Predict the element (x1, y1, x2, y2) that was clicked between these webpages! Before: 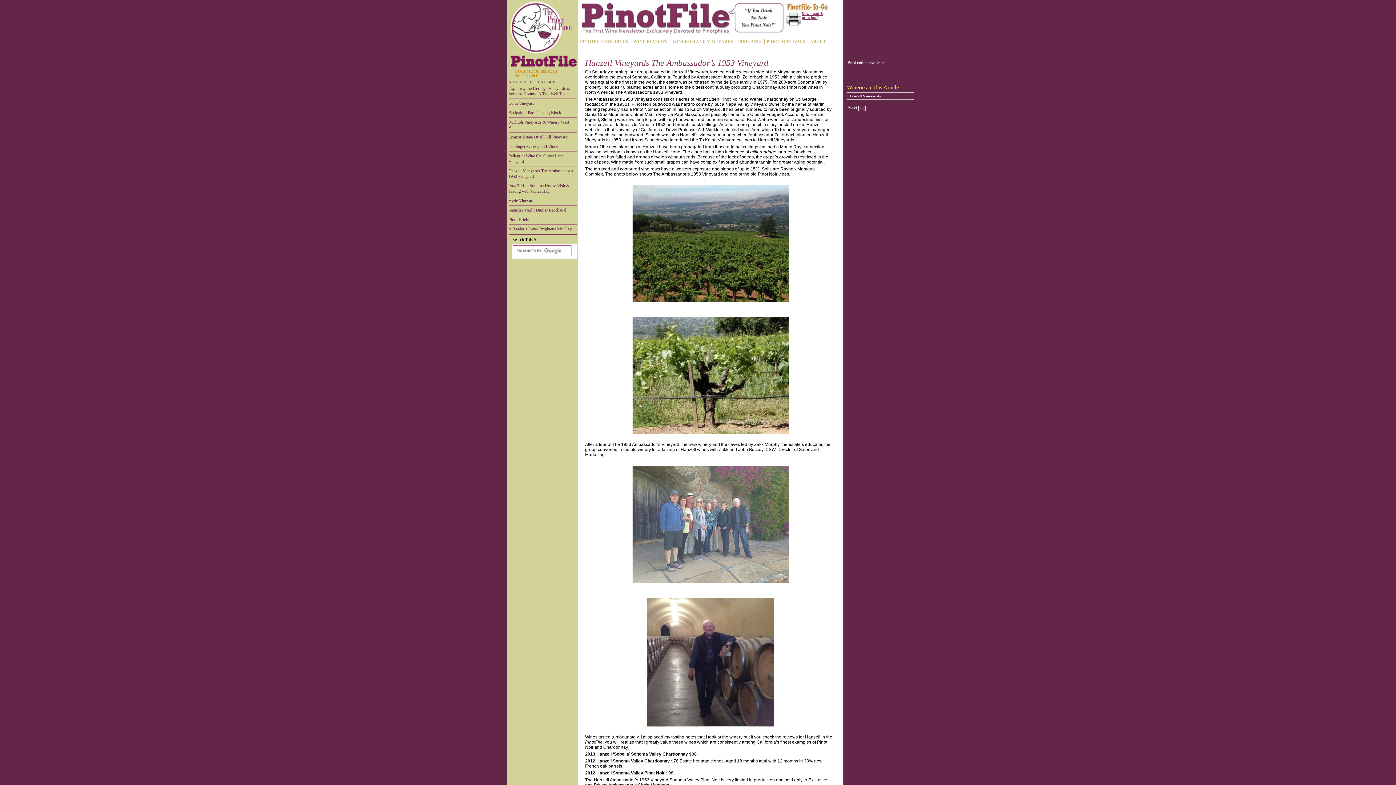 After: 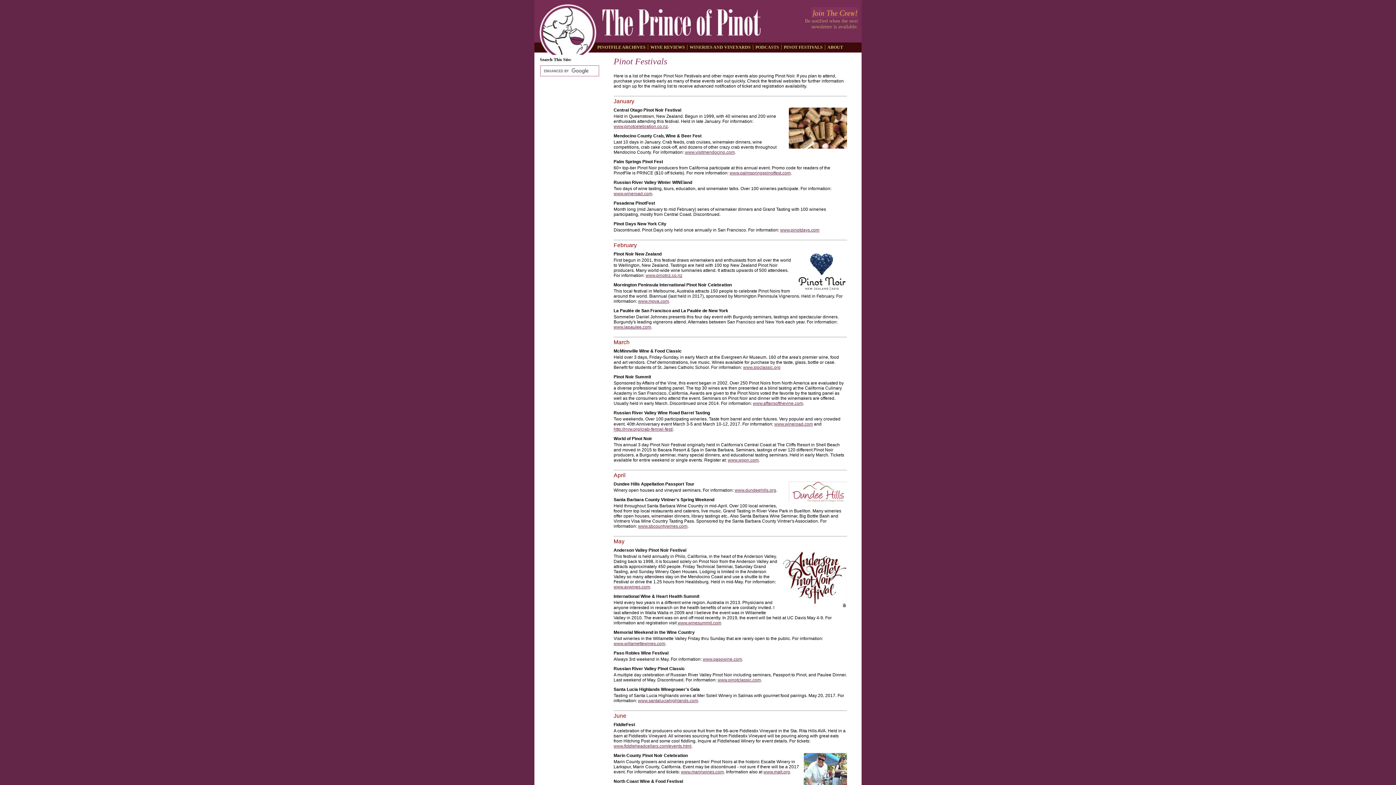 Action: label: PINOT FESTIVALS bbox: (764, 38, 807, 44)